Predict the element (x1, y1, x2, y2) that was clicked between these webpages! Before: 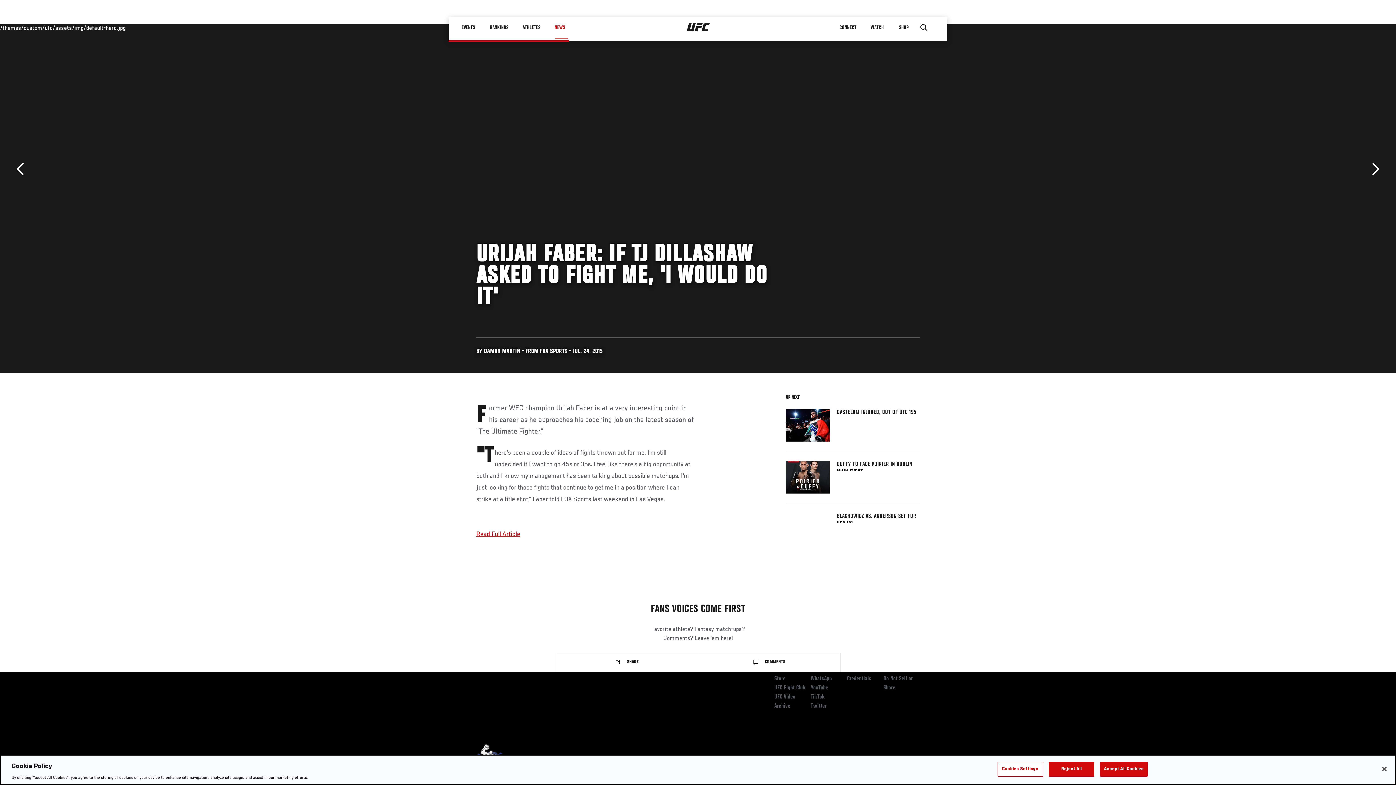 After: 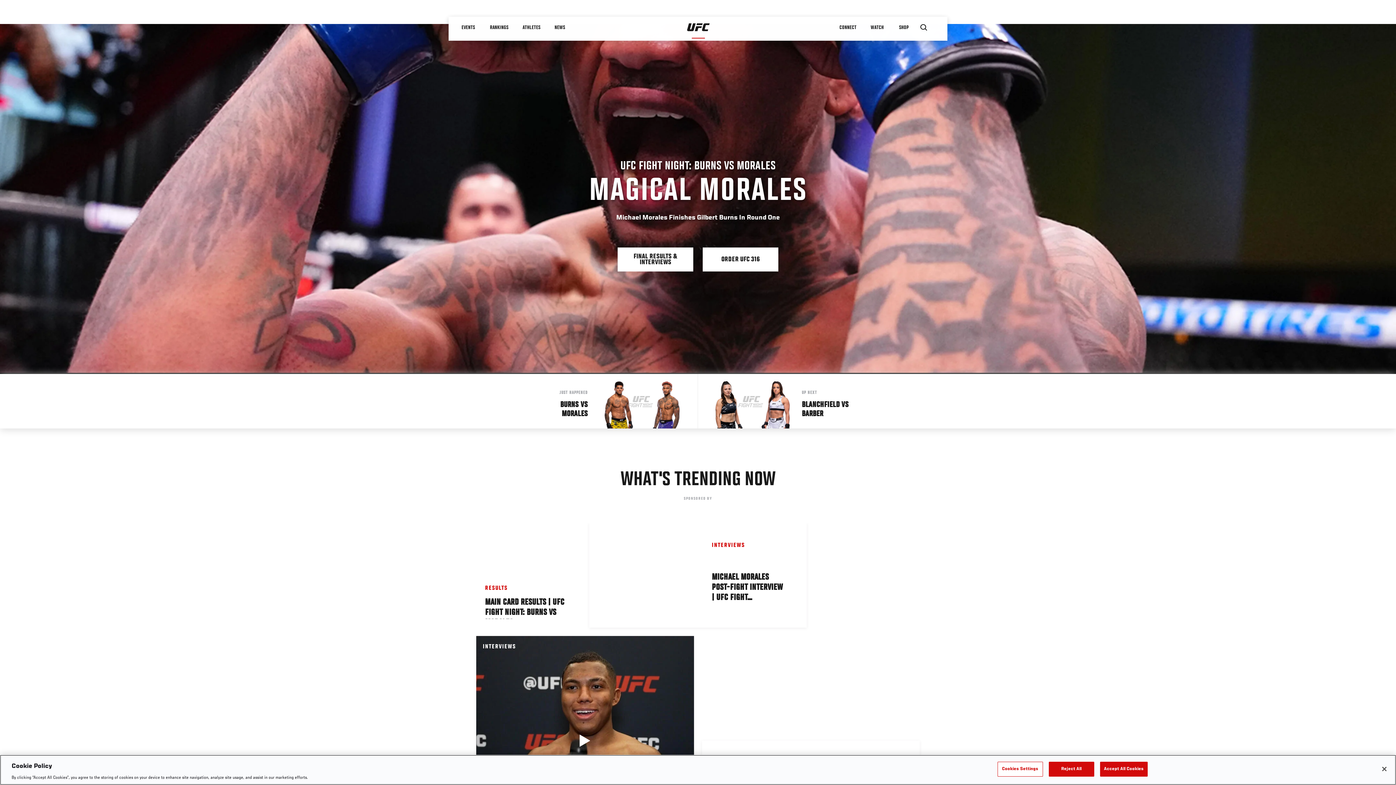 Action: bbox: (476, 638, 509, 744)